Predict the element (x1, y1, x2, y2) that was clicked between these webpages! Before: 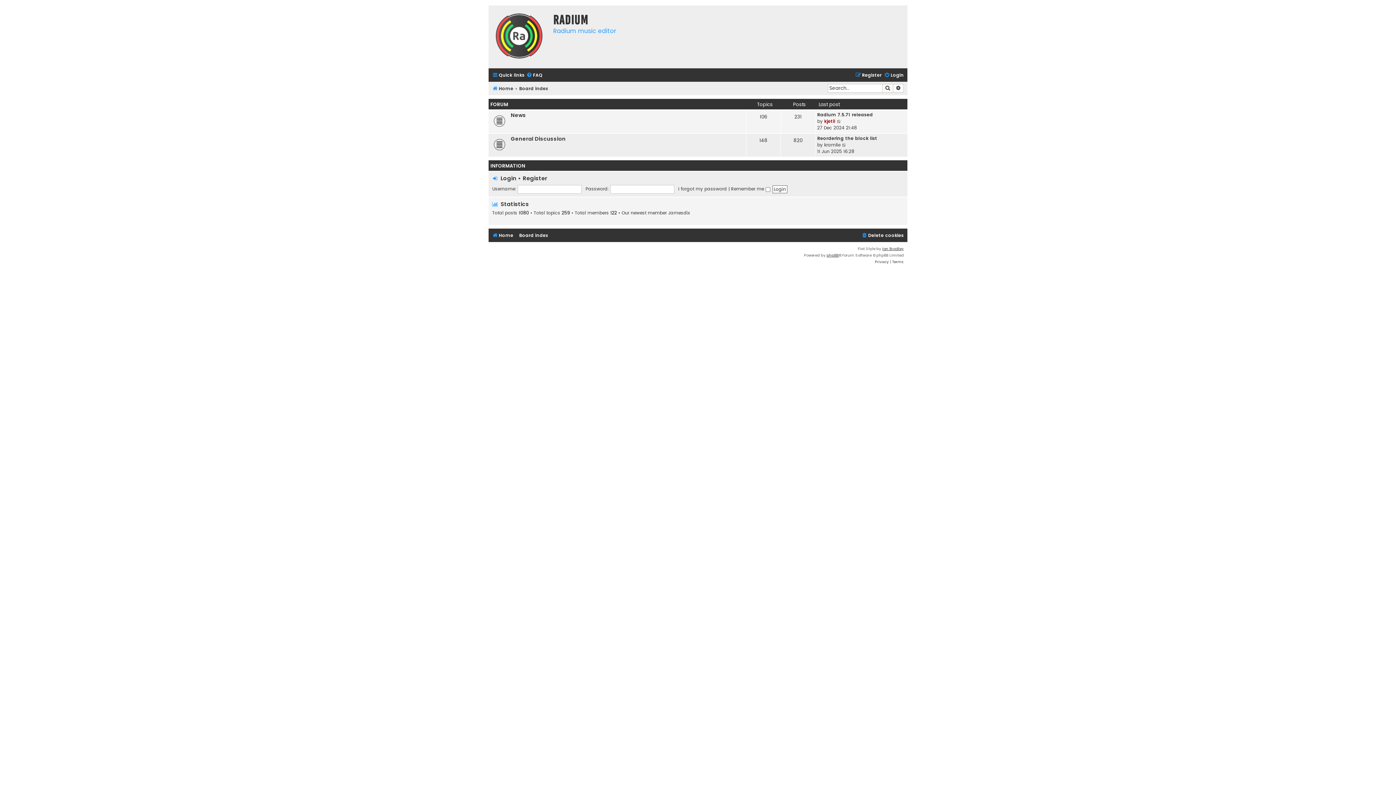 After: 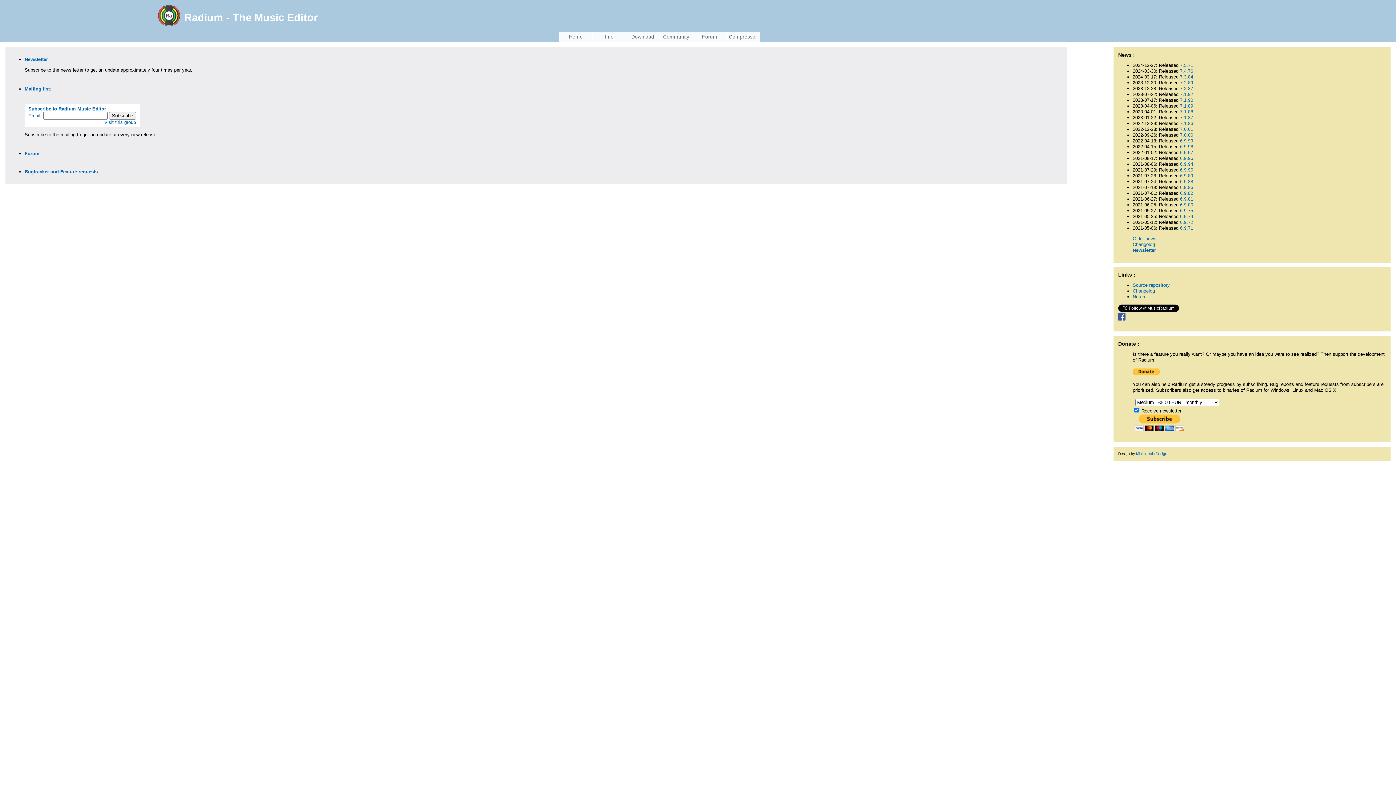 Action: bbox: (490, 7, 548, 66)